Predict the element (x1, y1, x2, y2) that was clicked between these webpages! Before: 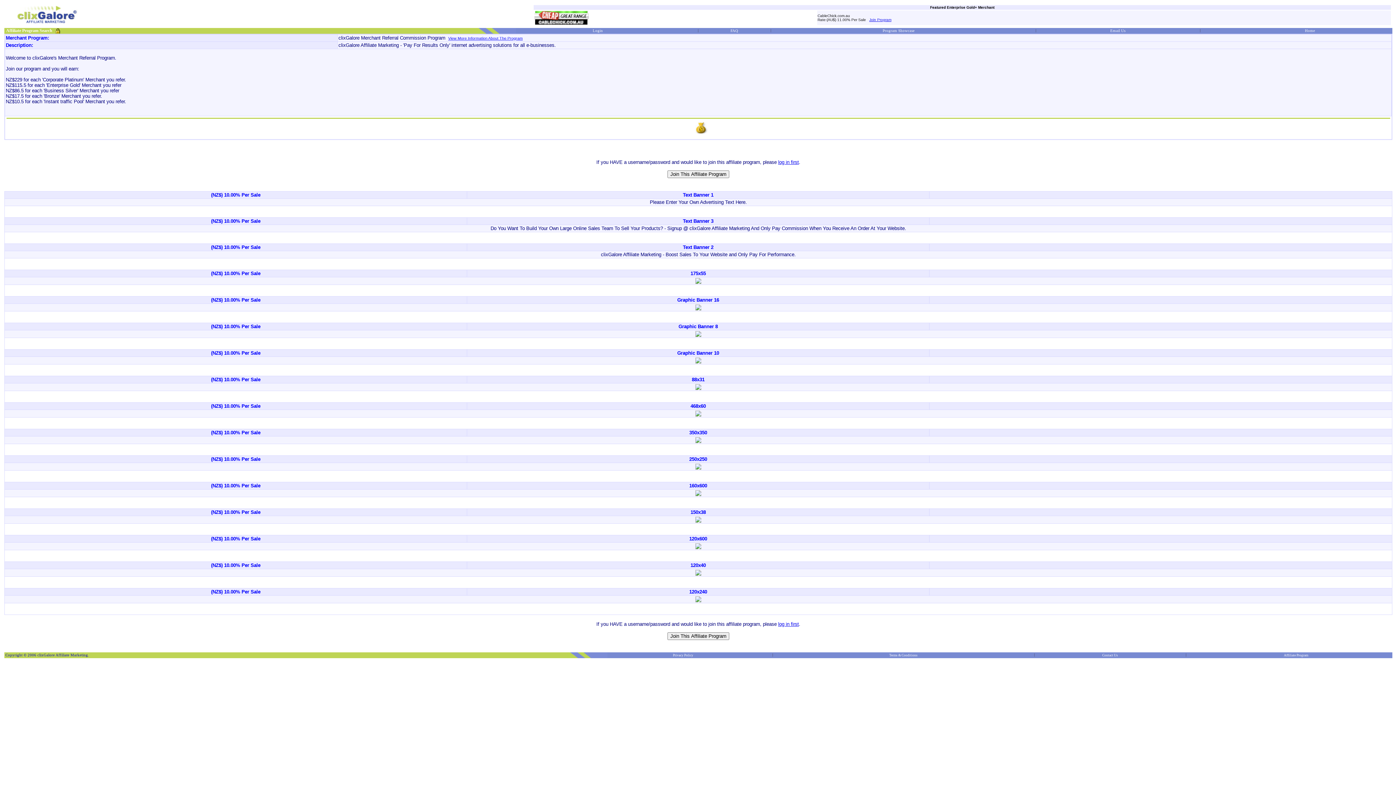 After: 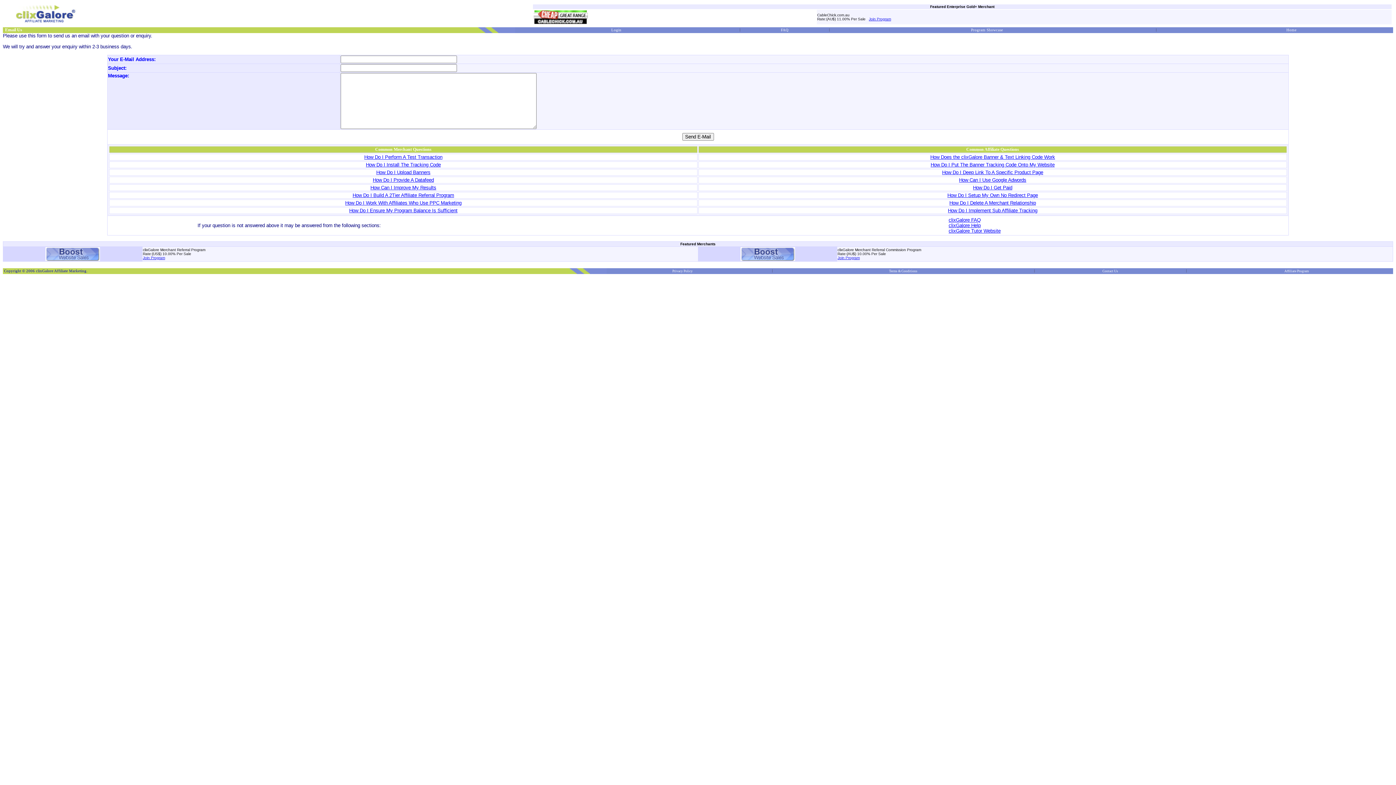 Action: label: Email Us bbox: (1110, 28, 1125, 32)